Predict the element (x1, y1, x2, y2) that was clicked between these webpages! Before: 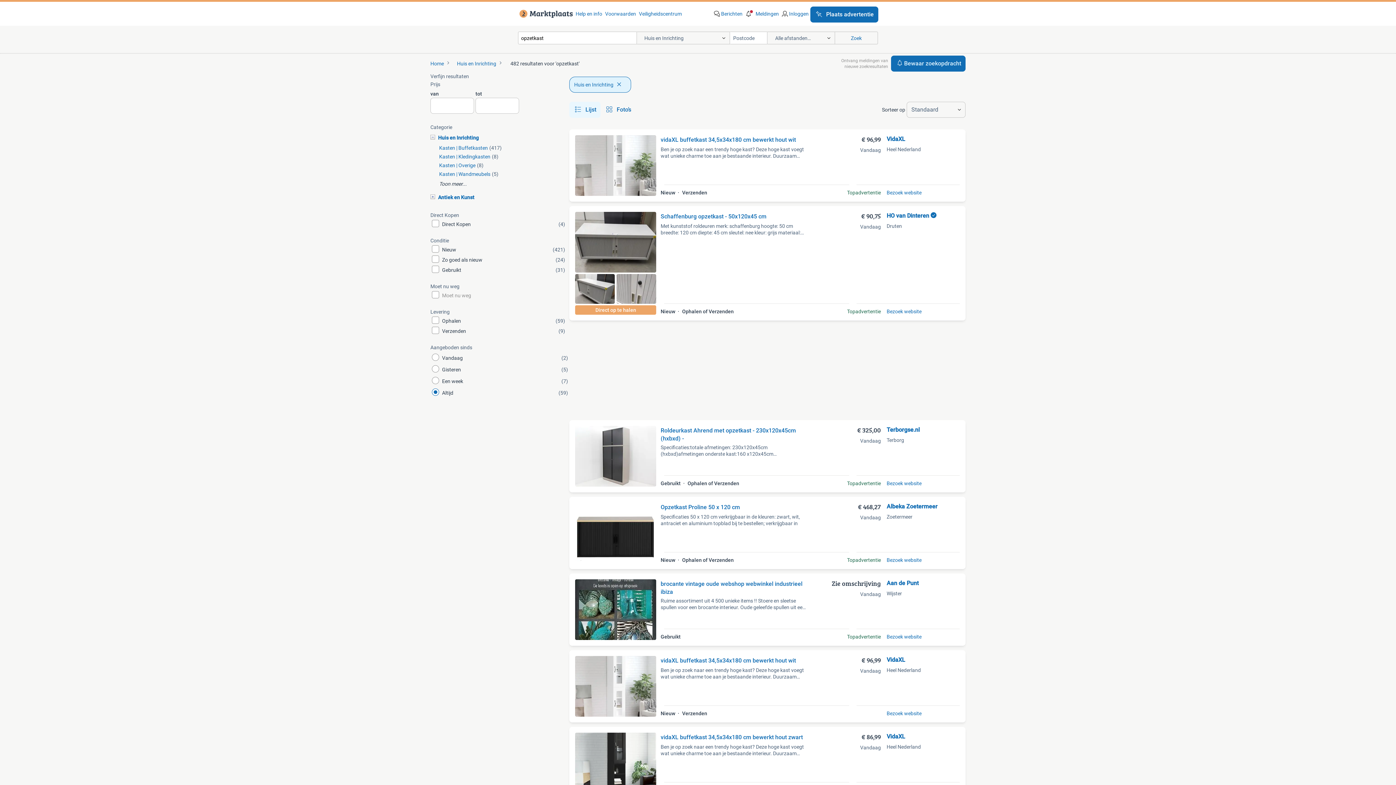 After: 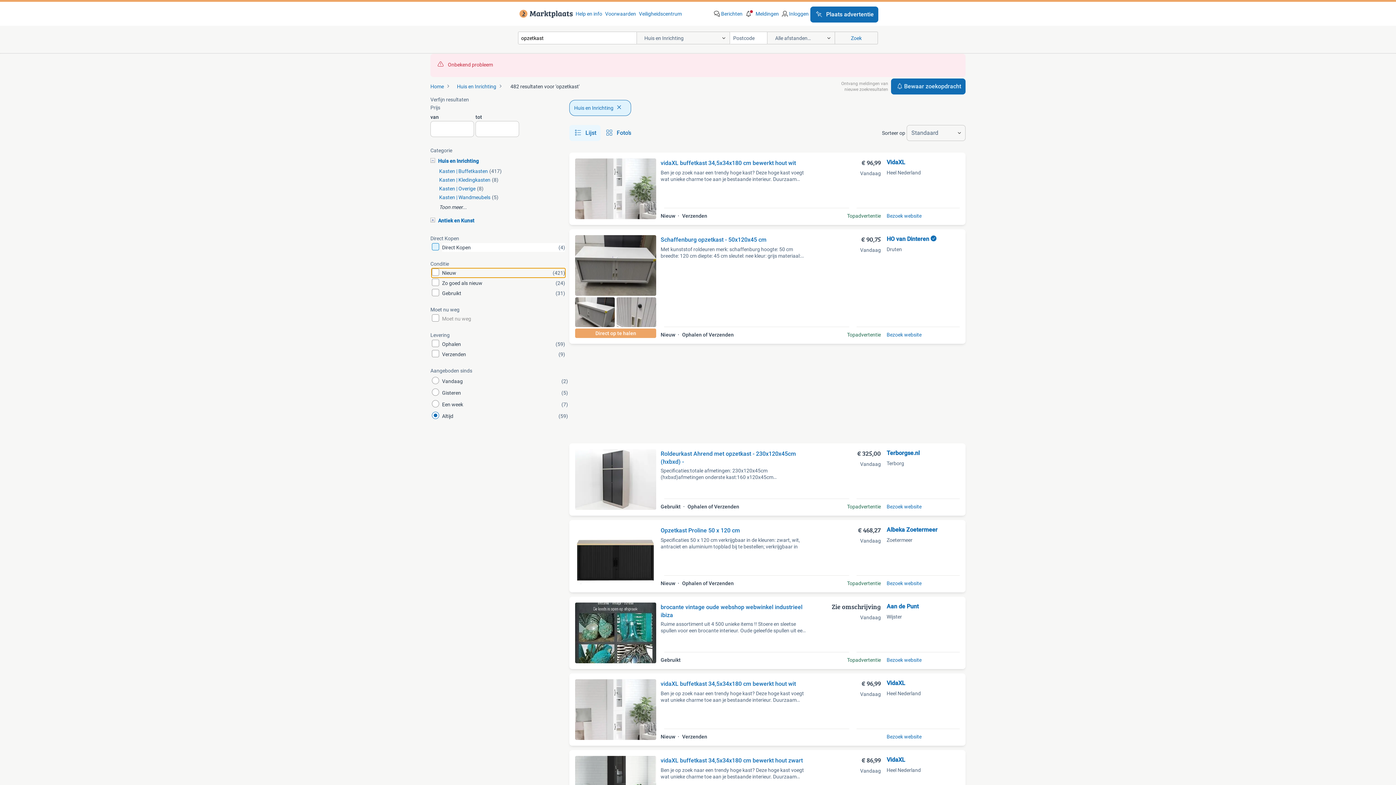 Action: label: Nieuw
(421) bbox: (430, 245, 566, 254)